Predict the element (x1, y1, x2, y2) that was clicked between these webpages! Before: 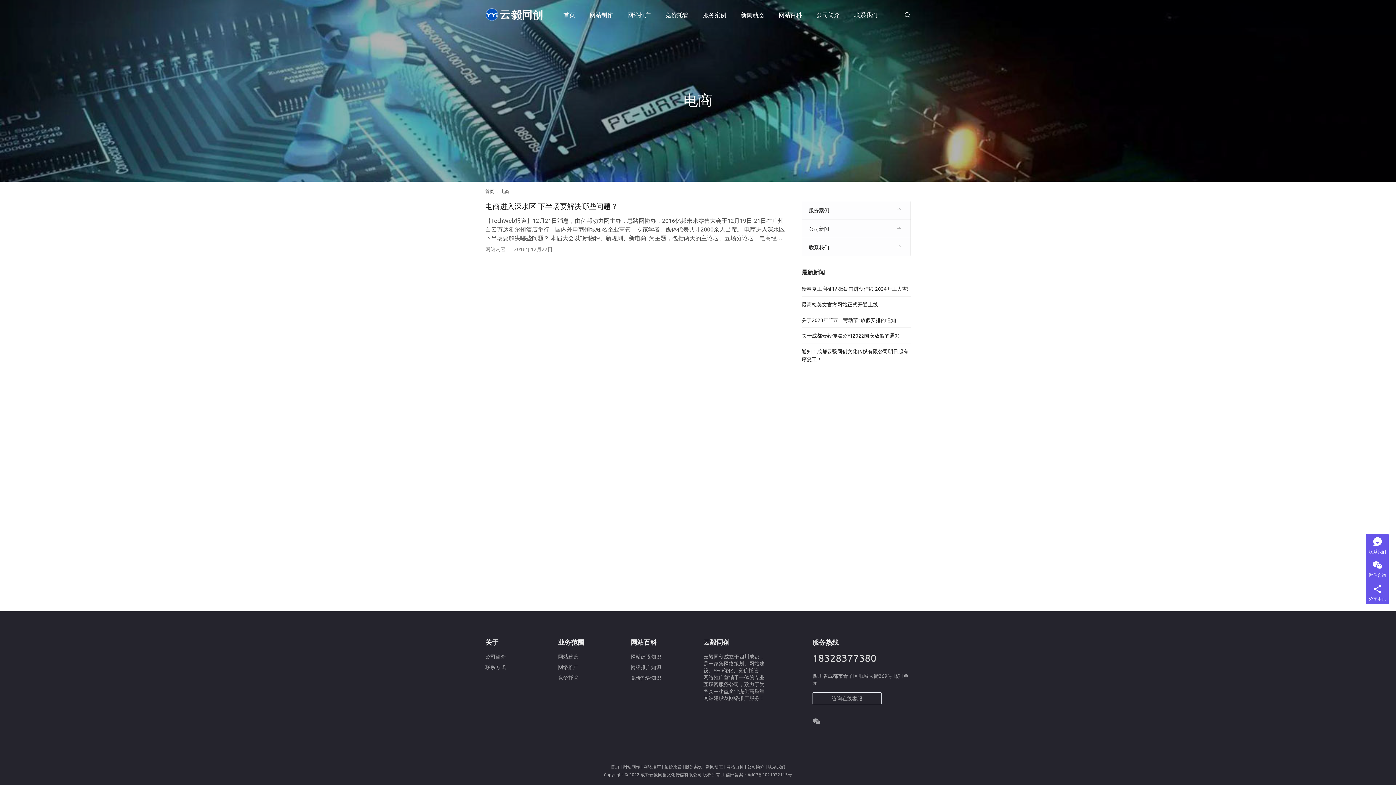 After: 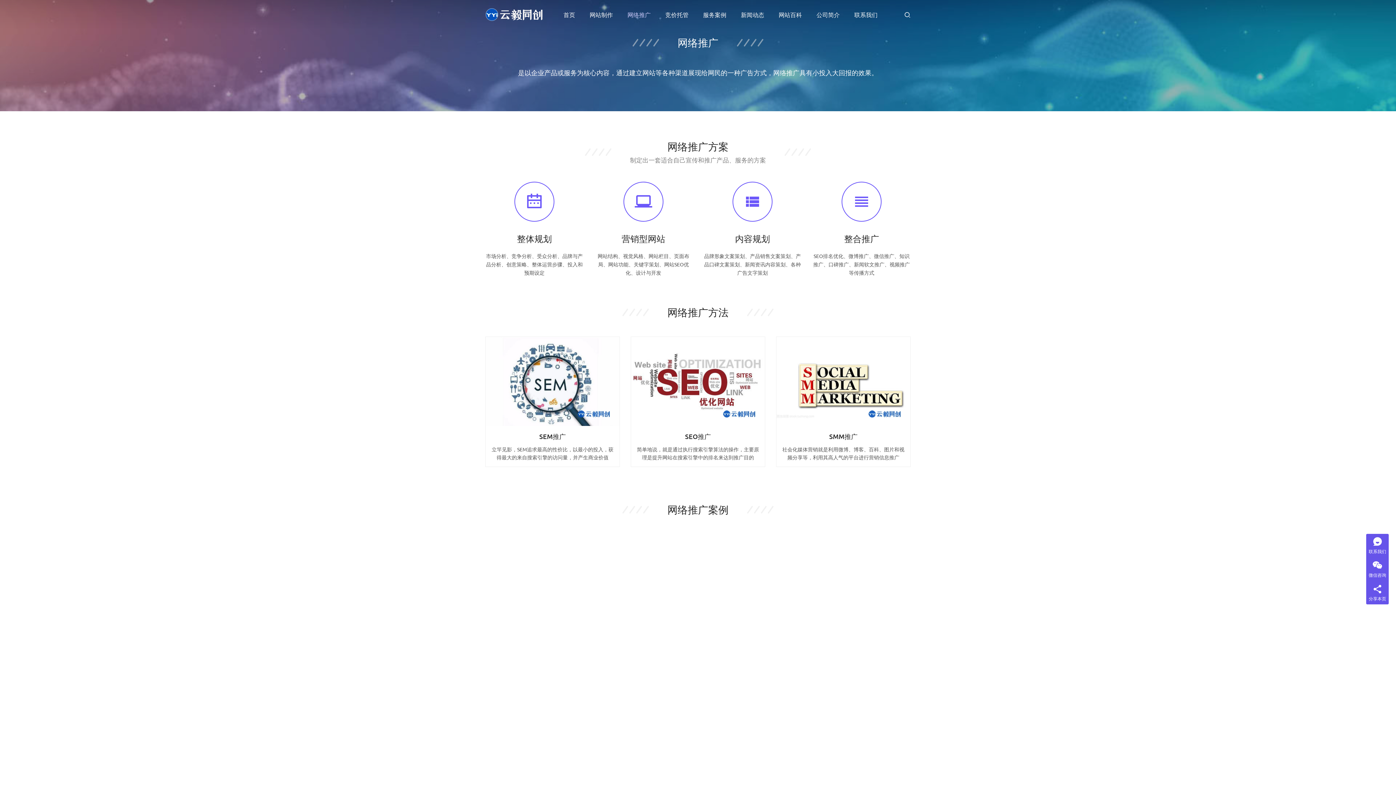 Action: bbox: (643, 764, 661, 769) label: 网络推广